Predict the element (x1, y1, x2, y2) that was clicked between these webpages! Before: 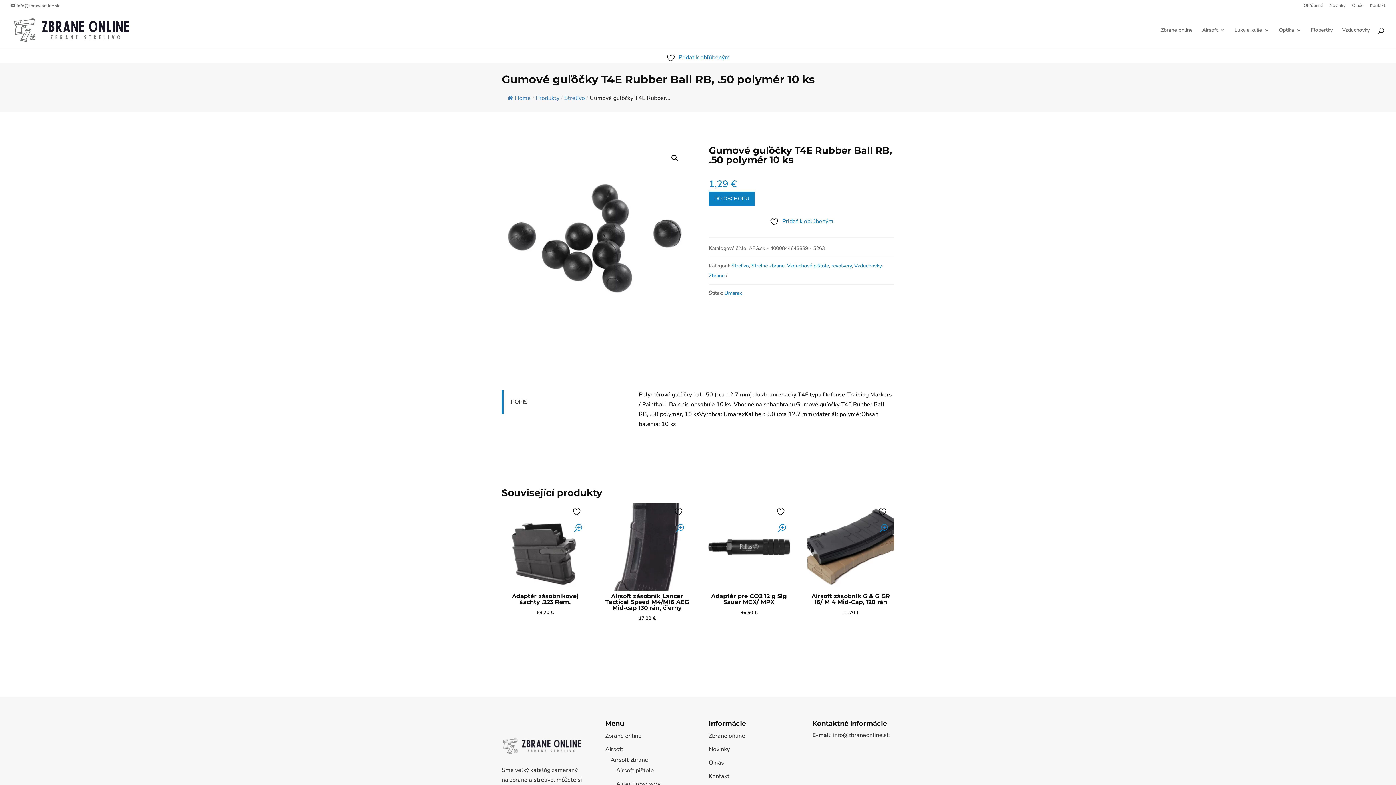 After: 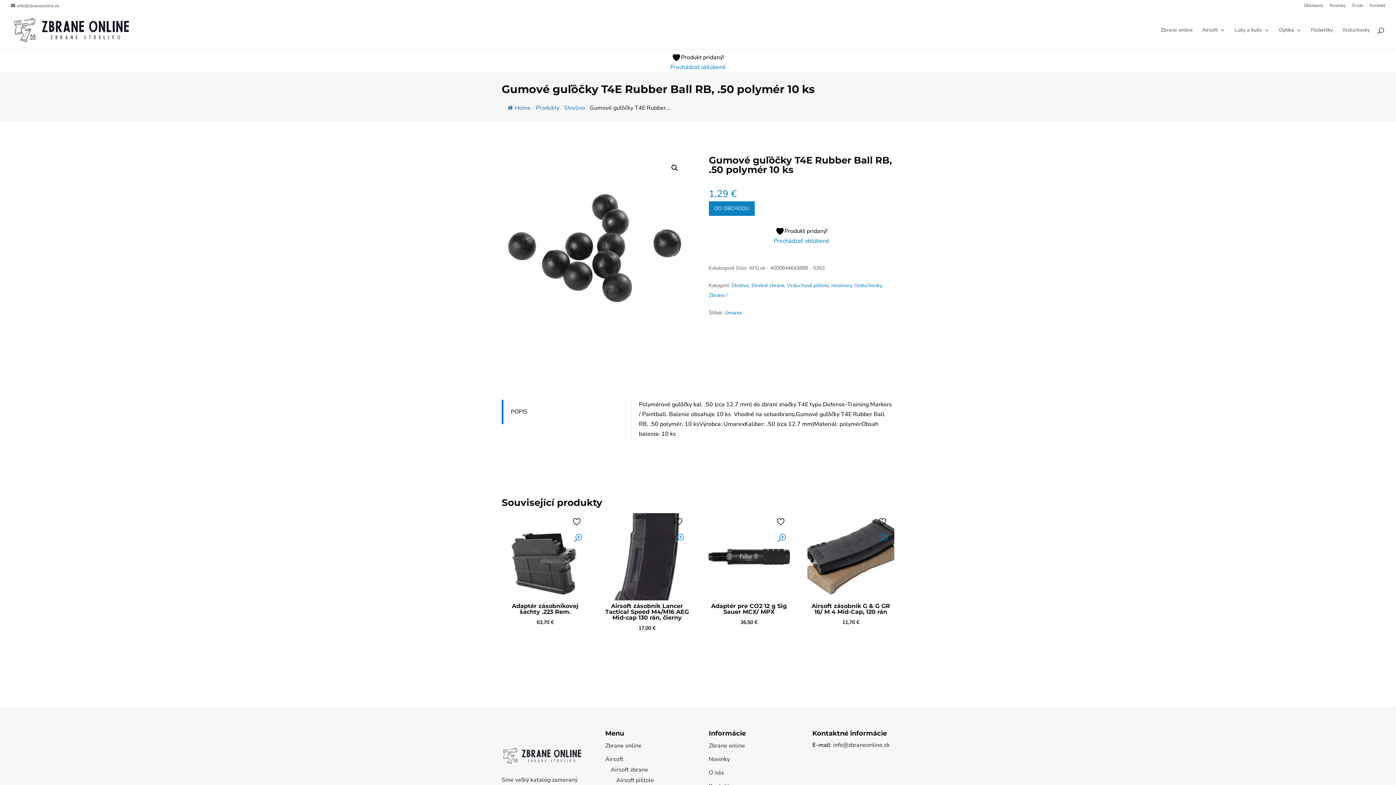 Action: bbox: (666, 52, 730, 62) label:  Pridať k obľúbeným